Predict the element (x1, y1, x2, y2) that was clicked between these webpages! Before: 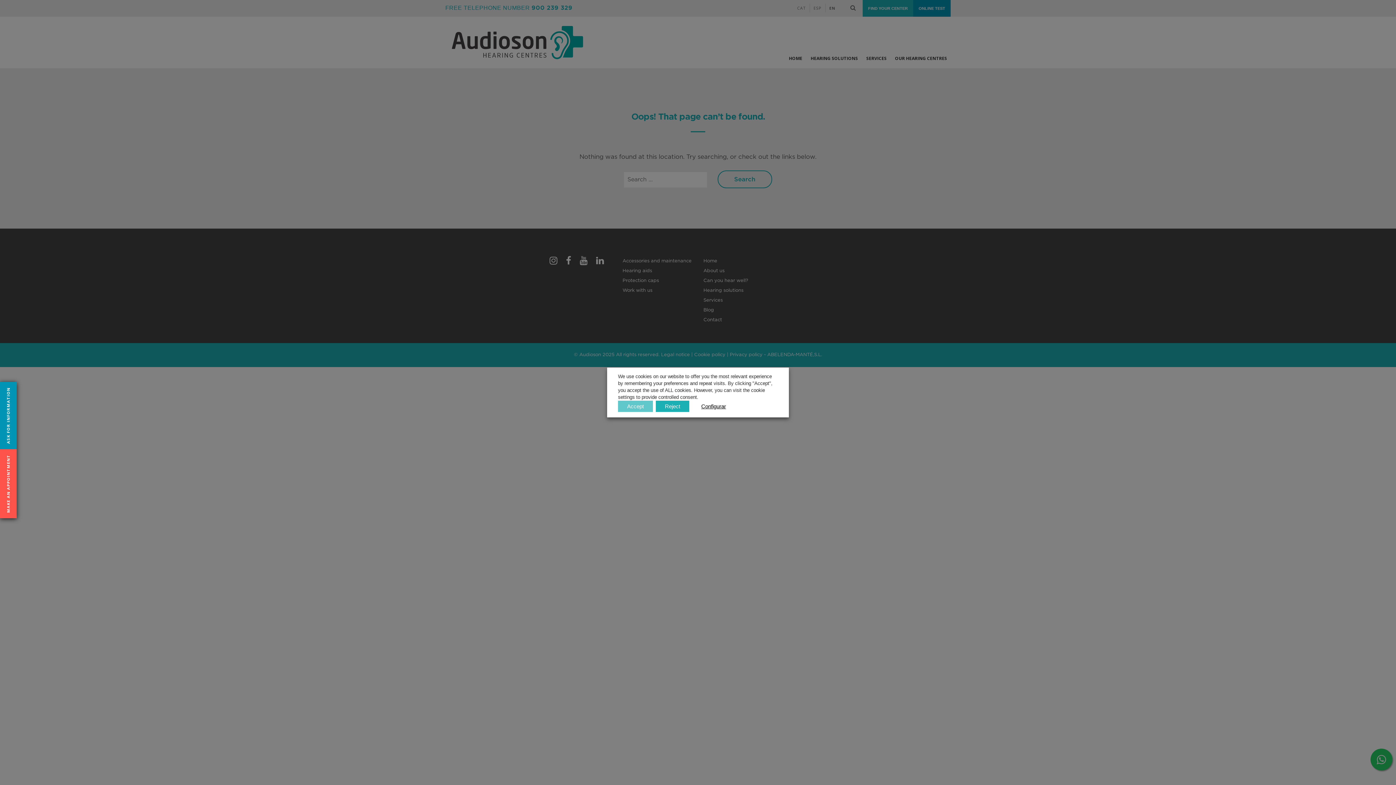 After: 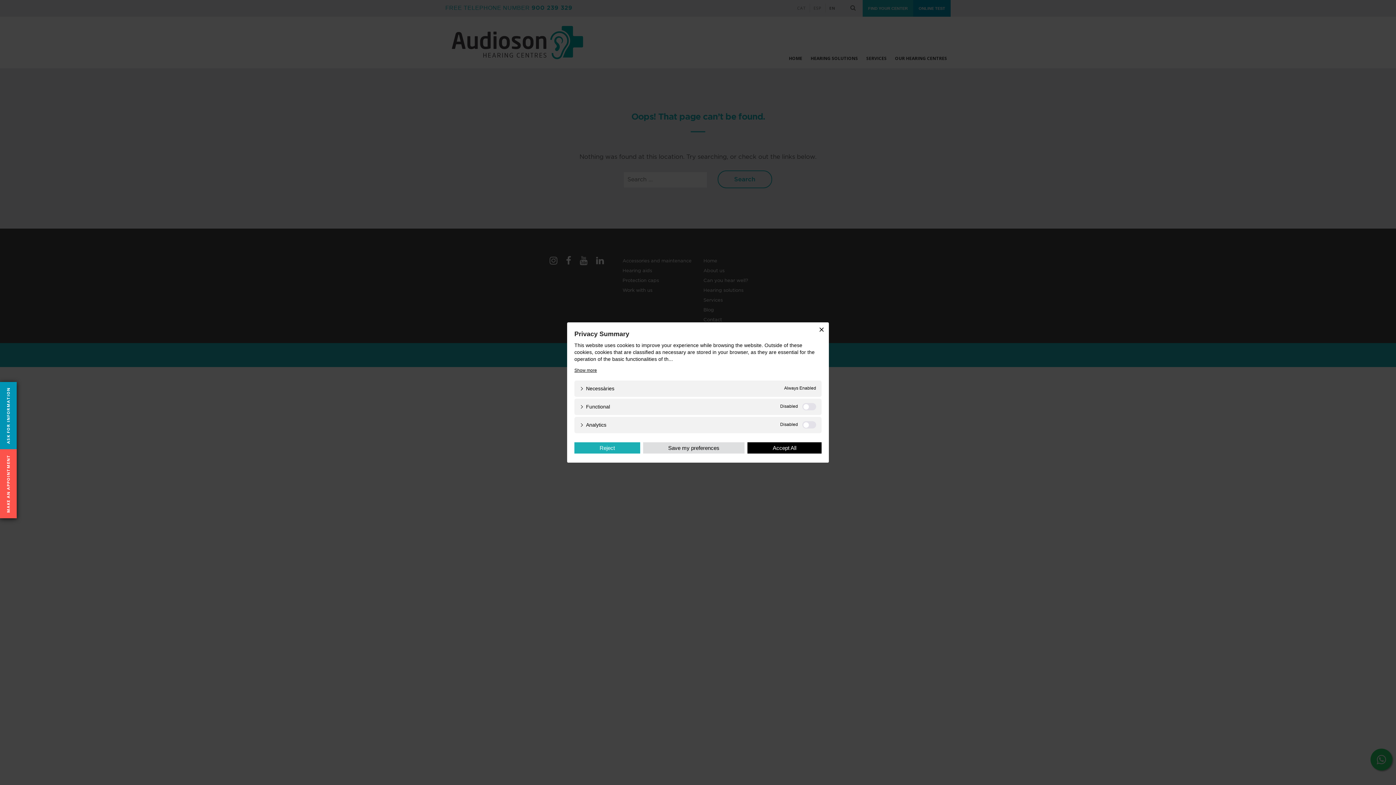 Action: label: Configurar bbox: (692, 400, 735, 412)